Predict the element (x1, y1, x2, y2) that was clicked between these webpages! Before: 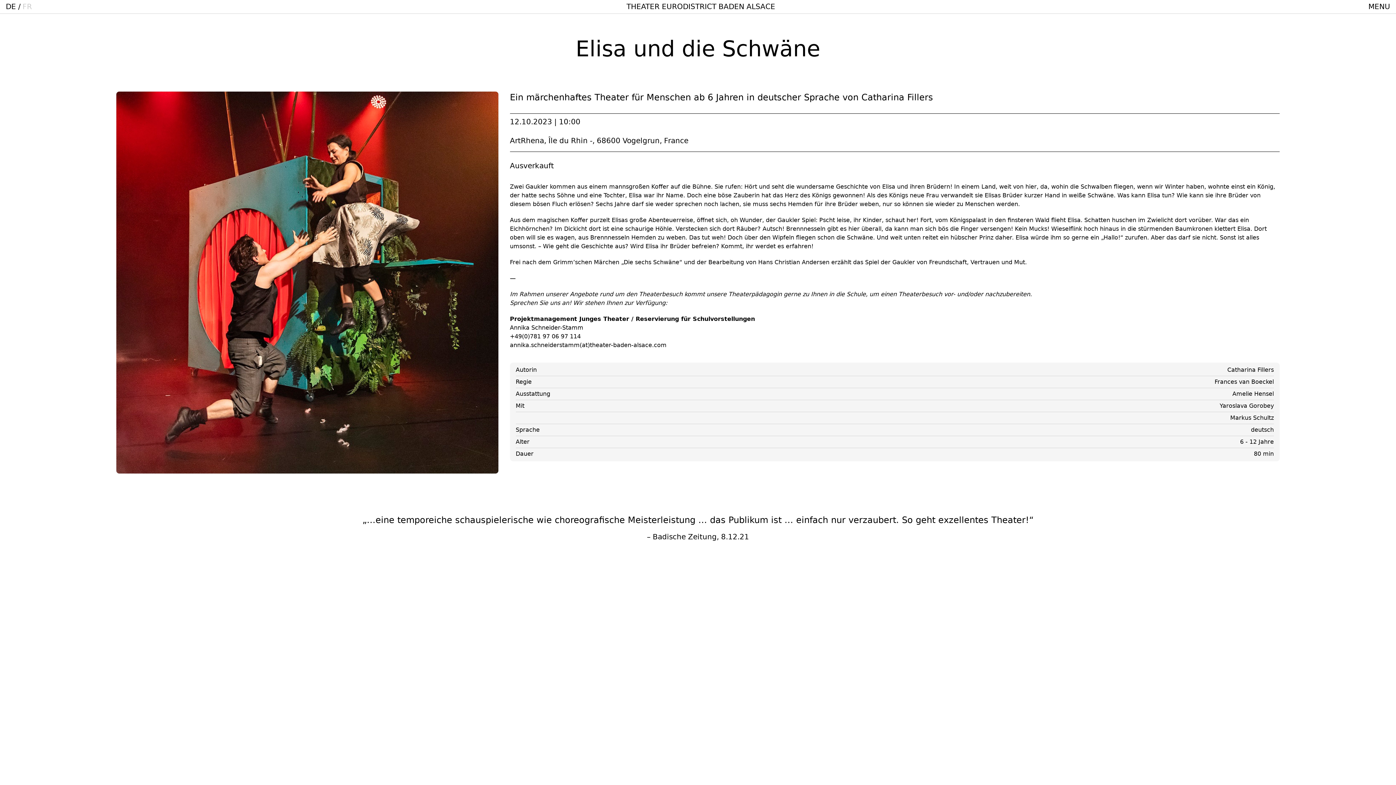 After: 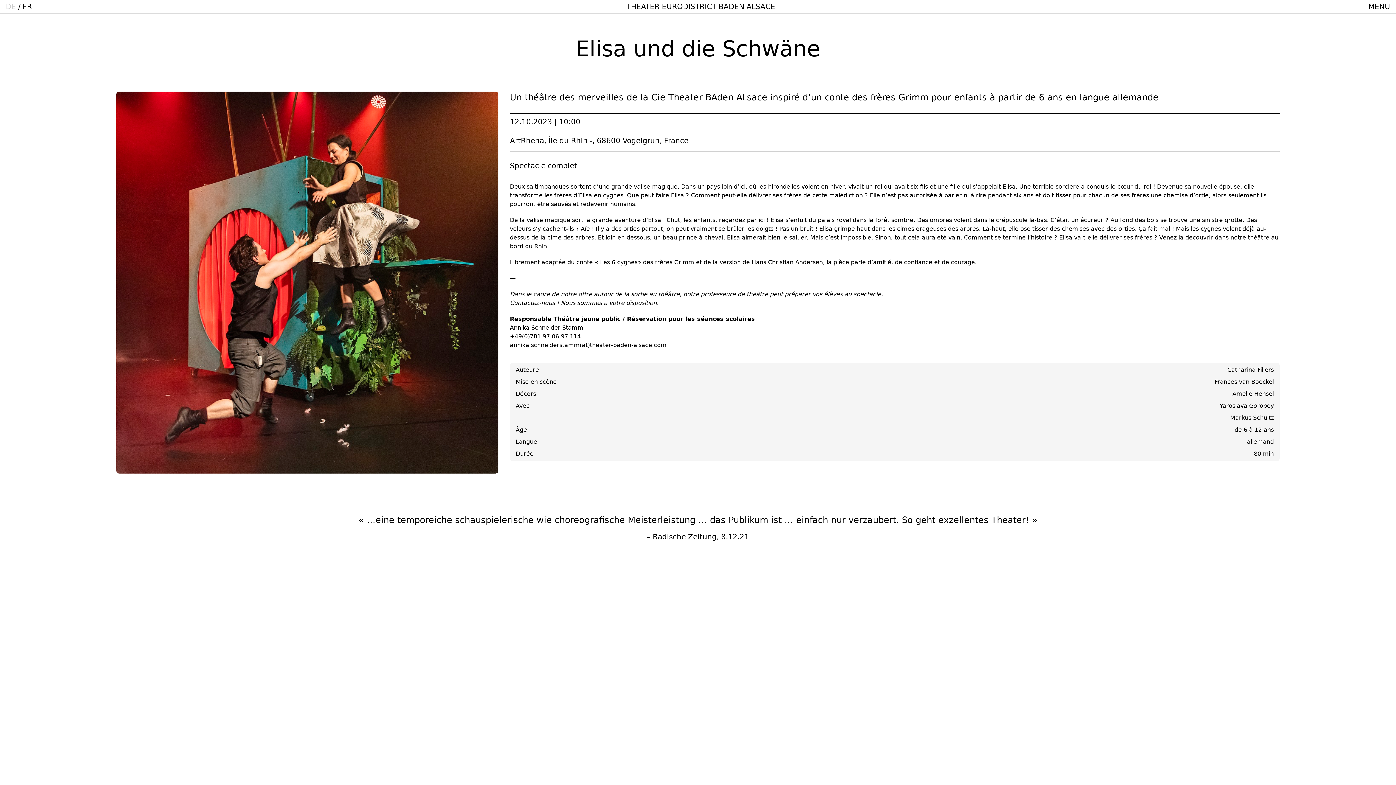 Action: label: FR bbox: (22, 2, 32, 10)